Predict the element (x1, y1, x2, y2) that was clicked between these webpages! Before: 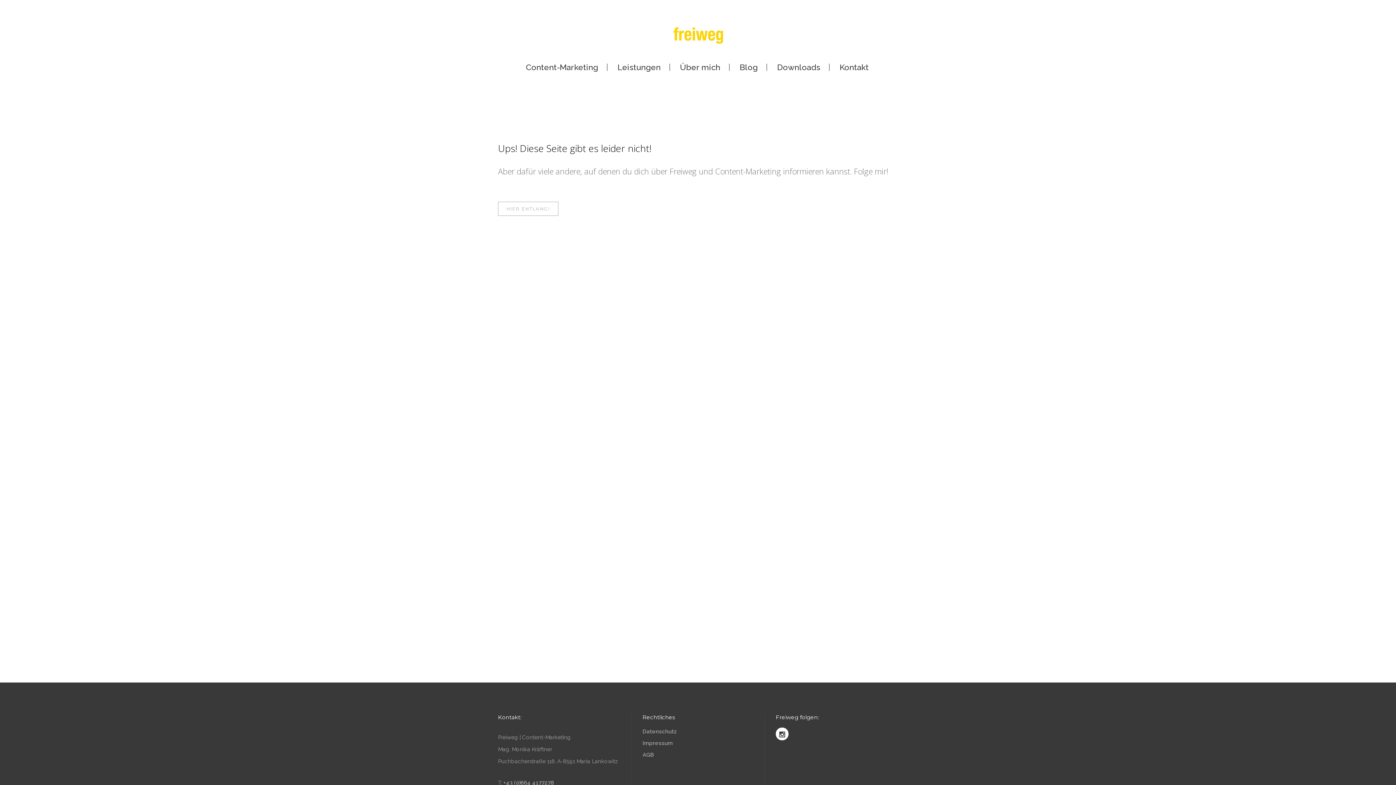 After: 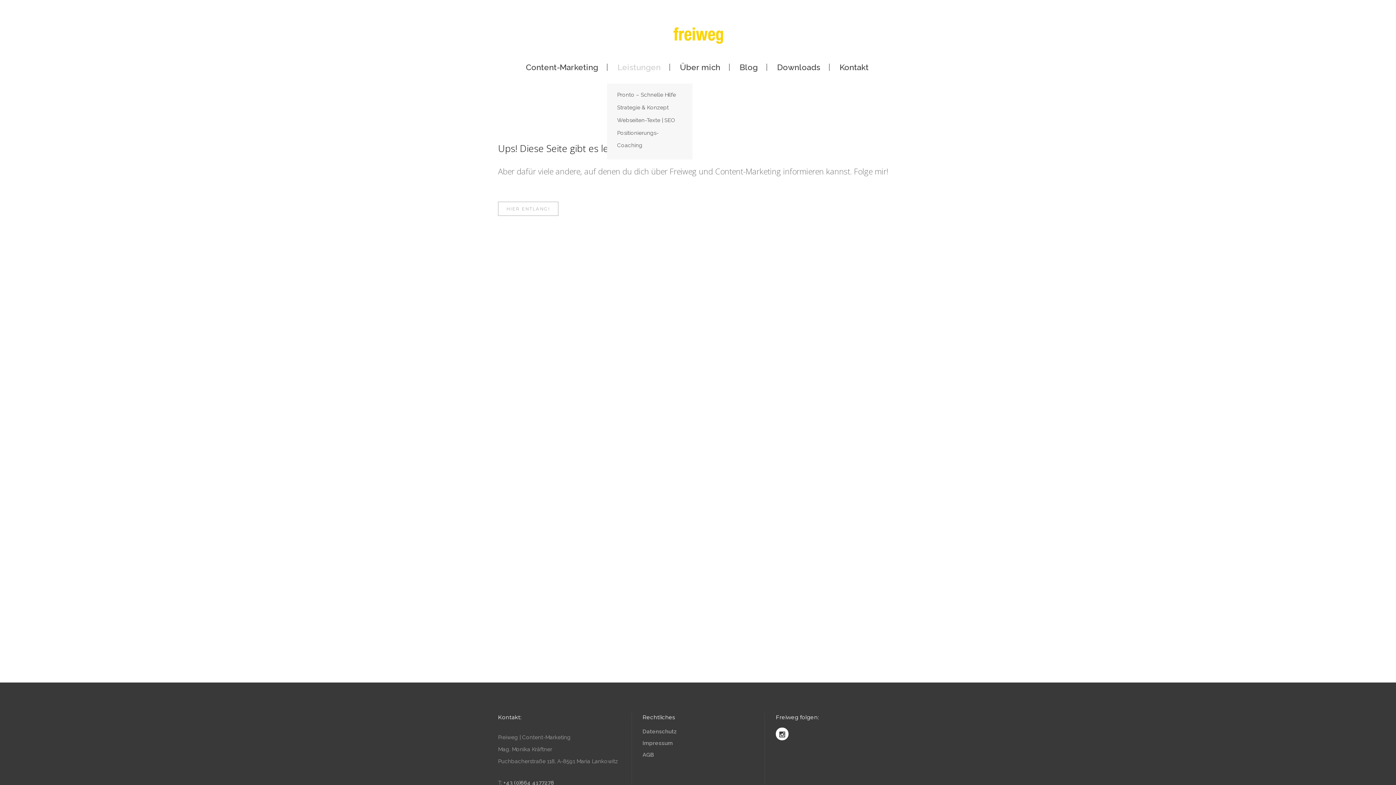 Action: bbox: (608, 50, 669, 83) label: Leistungen